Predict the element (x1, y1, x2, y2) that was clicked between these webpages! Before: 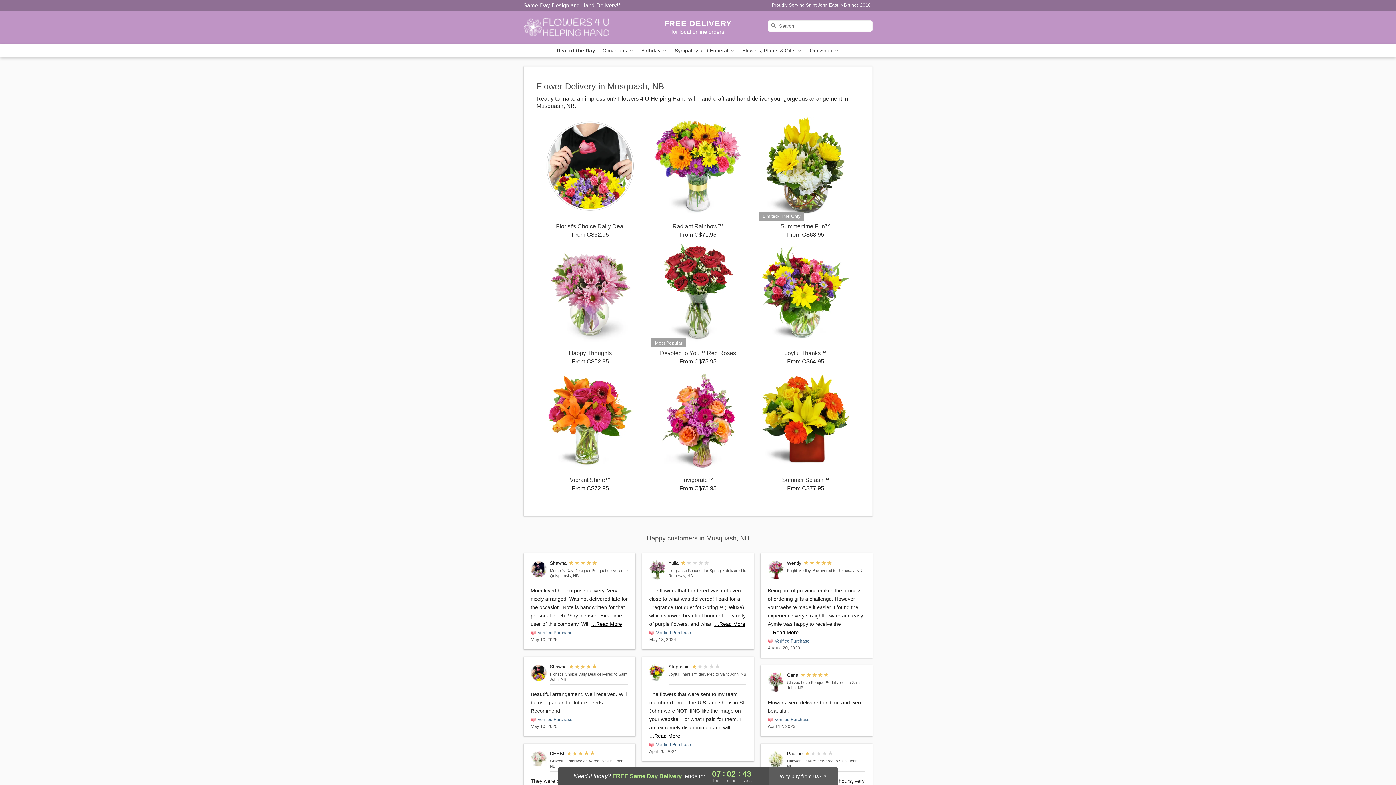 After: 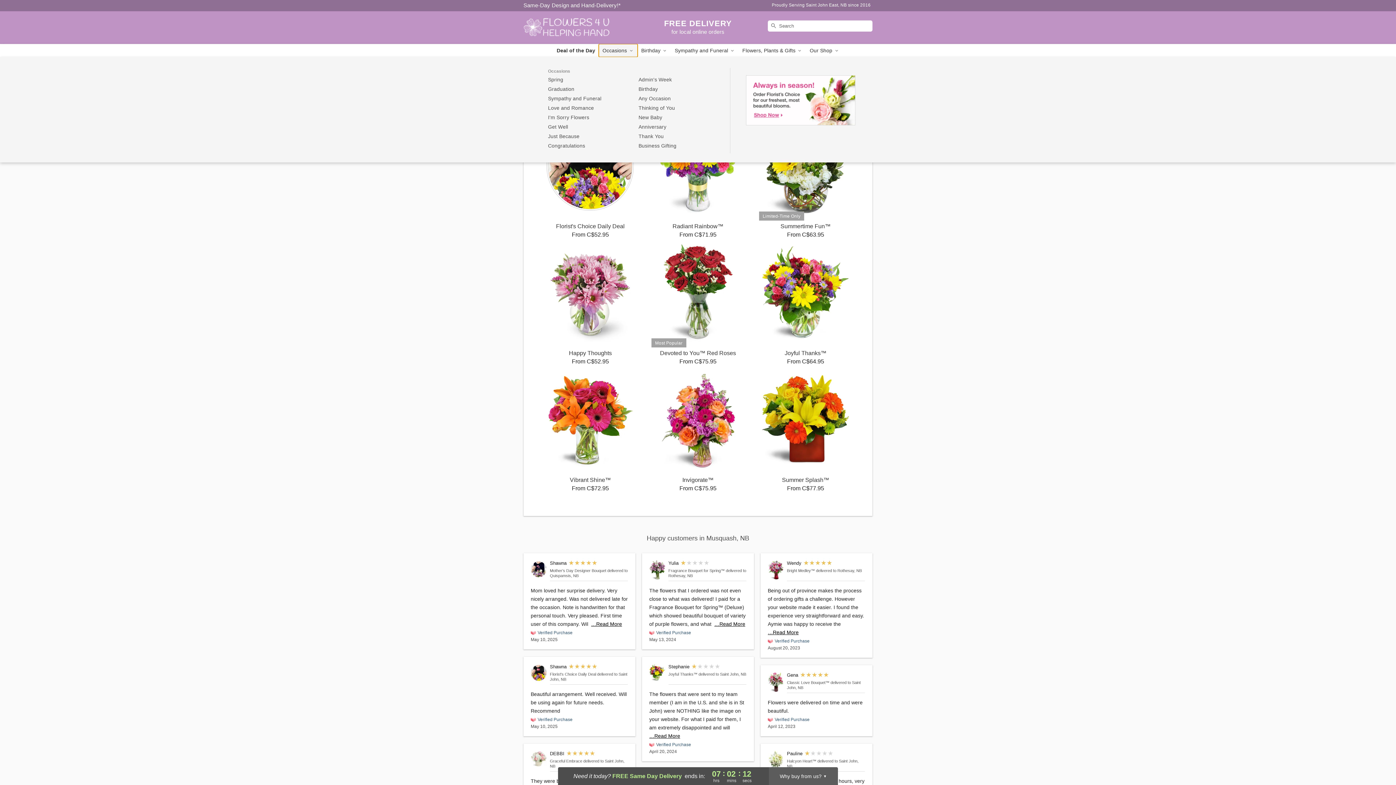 Action: label: Occasions  bbox: (599, 44, 637, 57)